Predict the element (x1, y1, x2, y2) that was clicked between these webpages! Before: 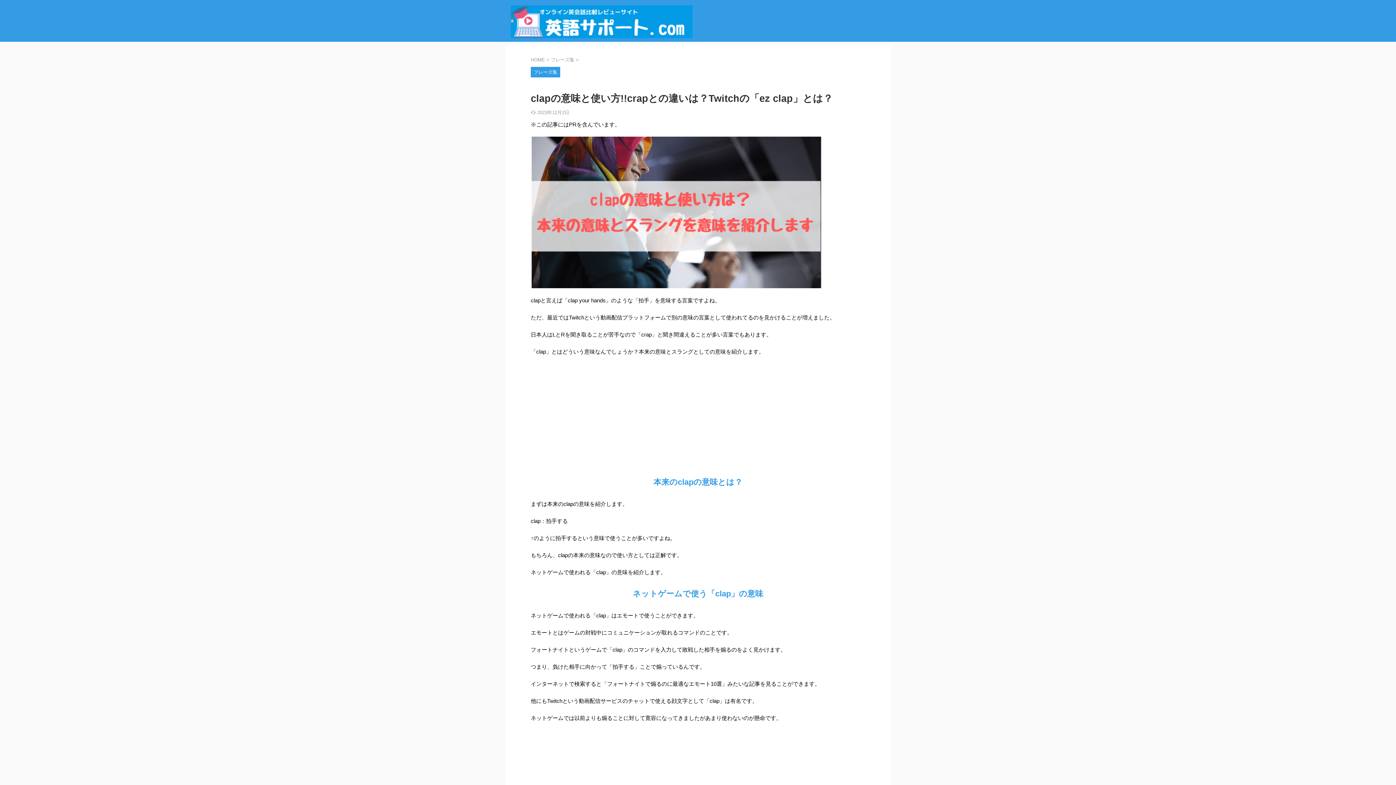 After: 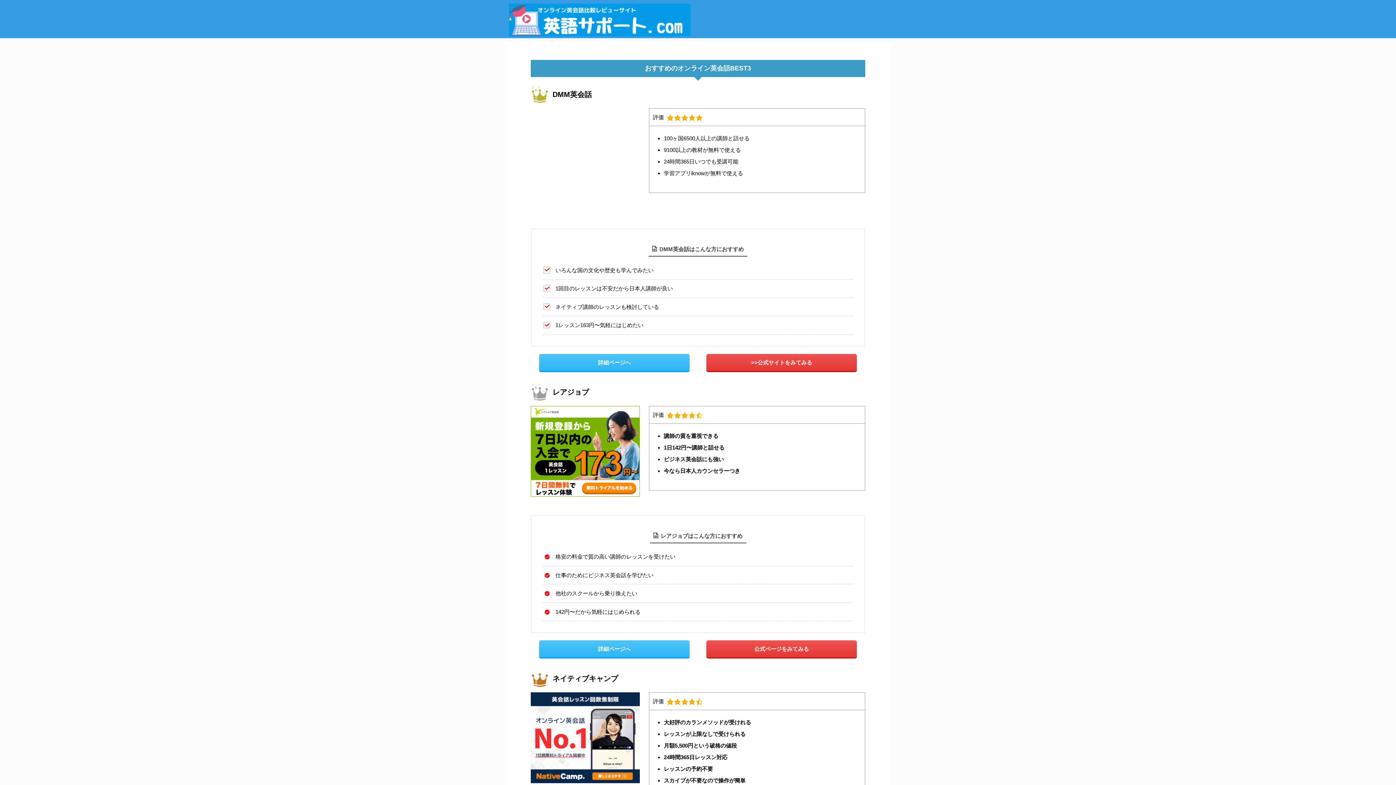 Action: label: HOME  bbox: (530, 57, 546, 62)